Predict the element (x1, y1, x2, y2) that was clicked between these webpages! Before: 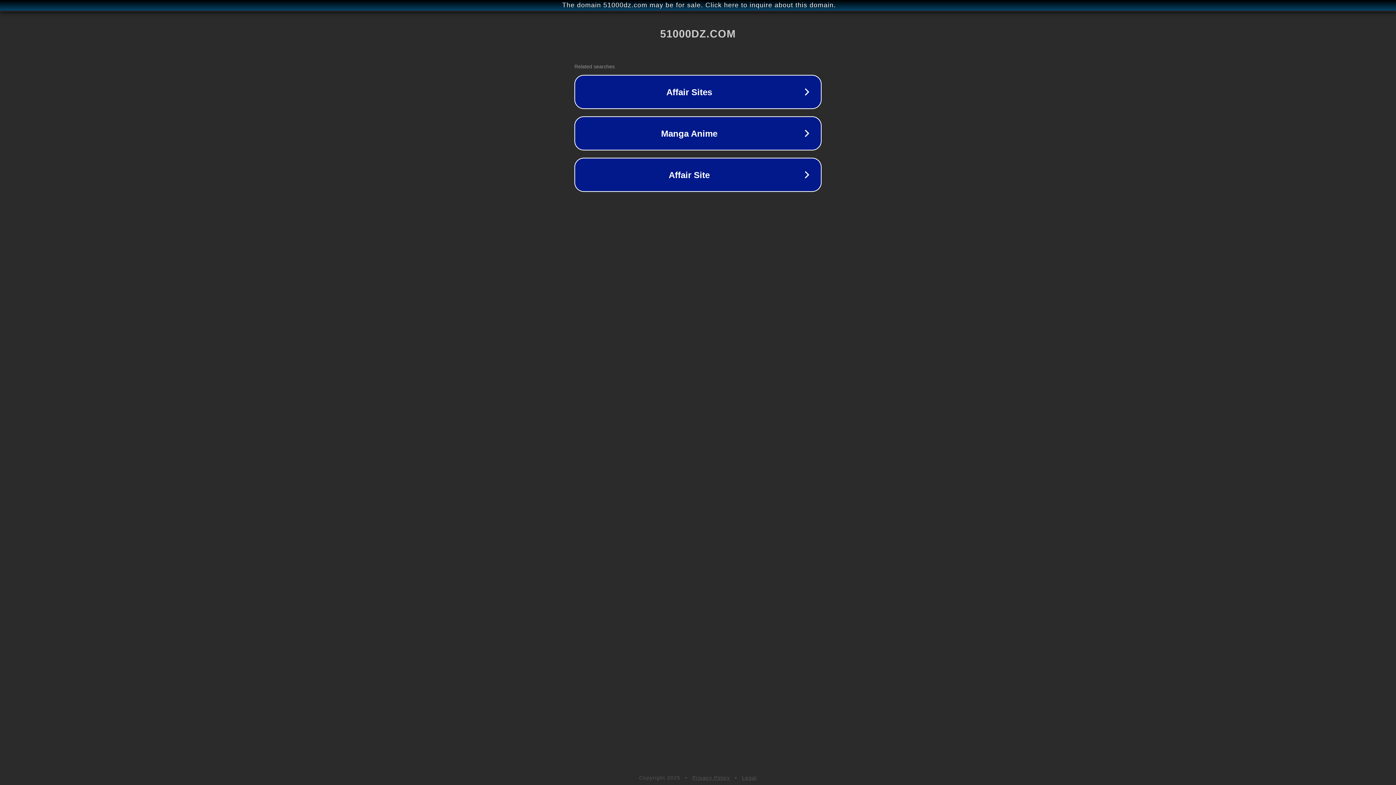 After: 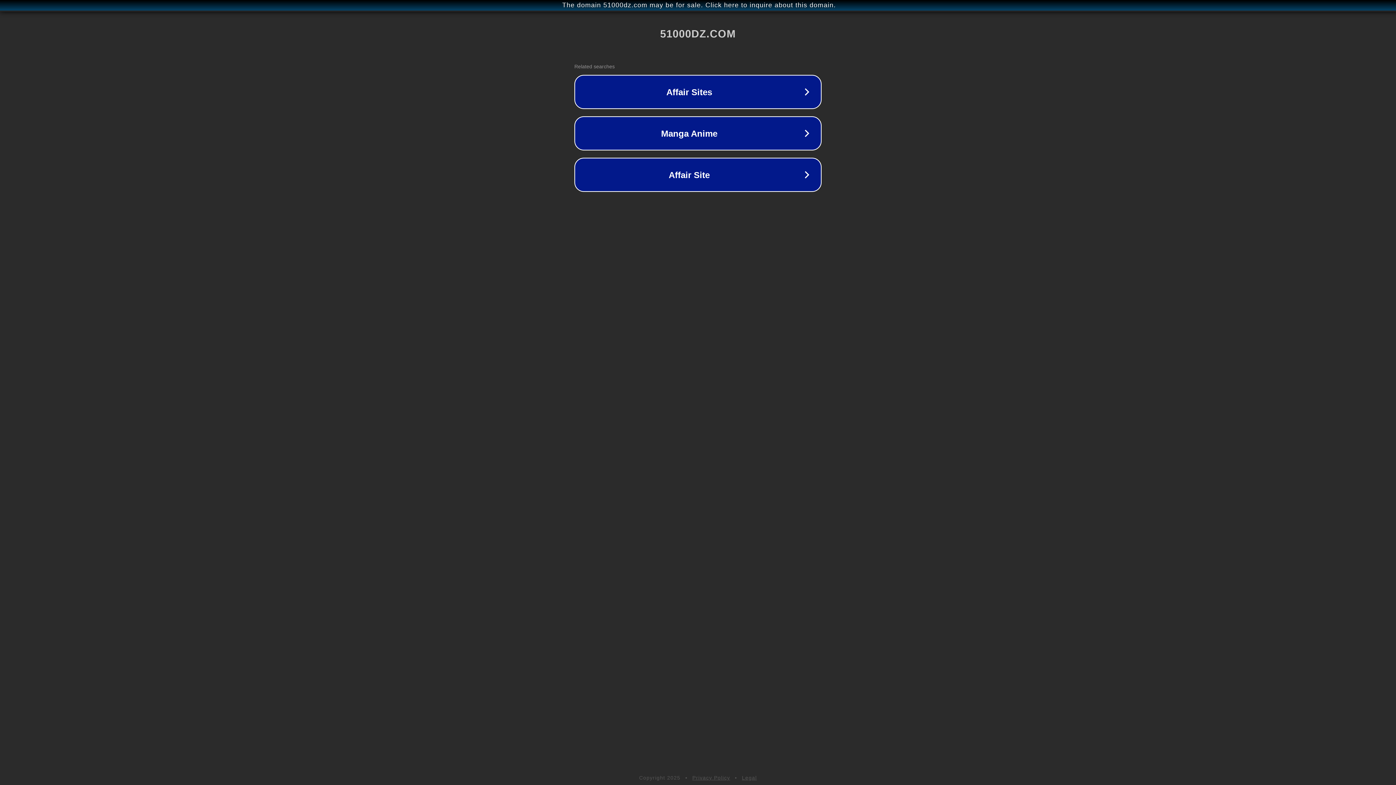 Action: bbox: (692, 775, 730, 781) label: Privacy Policy